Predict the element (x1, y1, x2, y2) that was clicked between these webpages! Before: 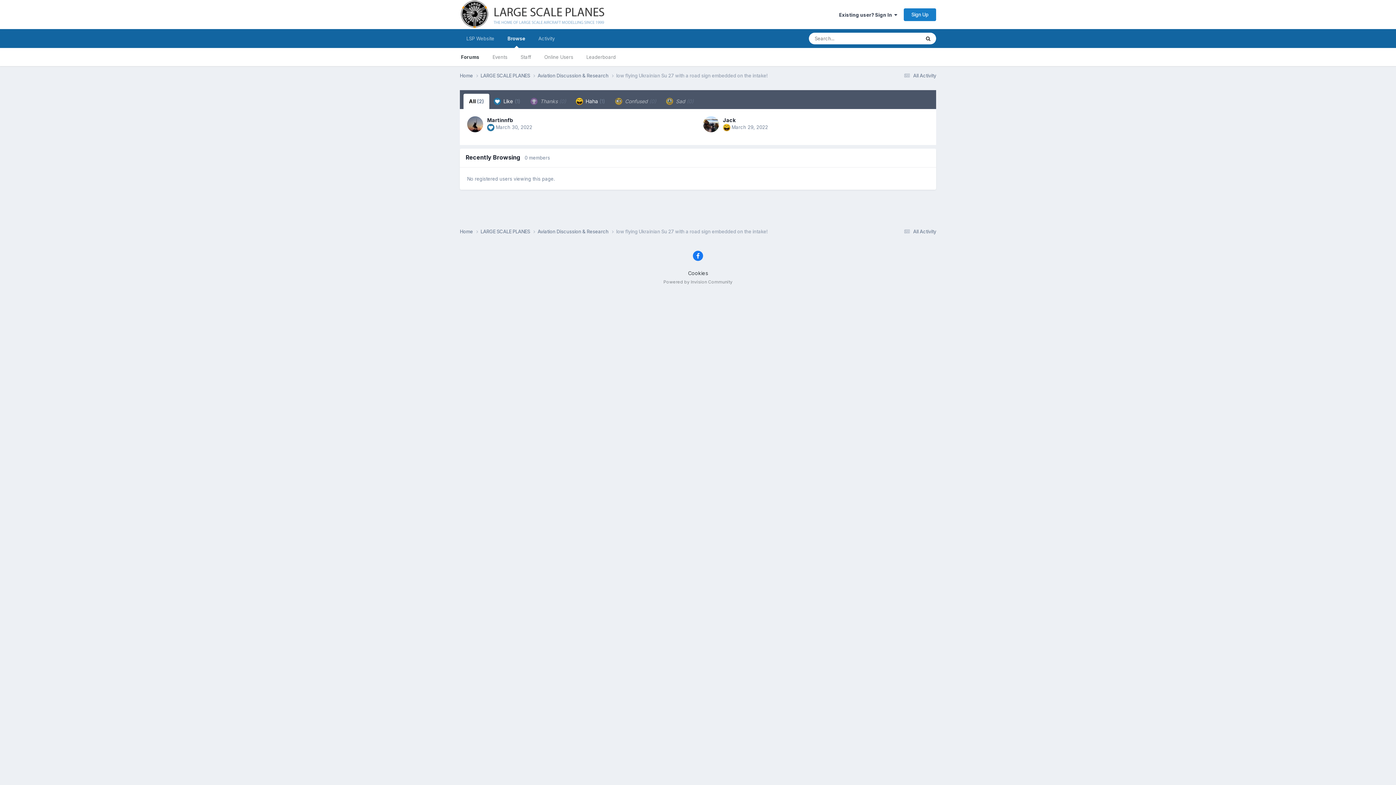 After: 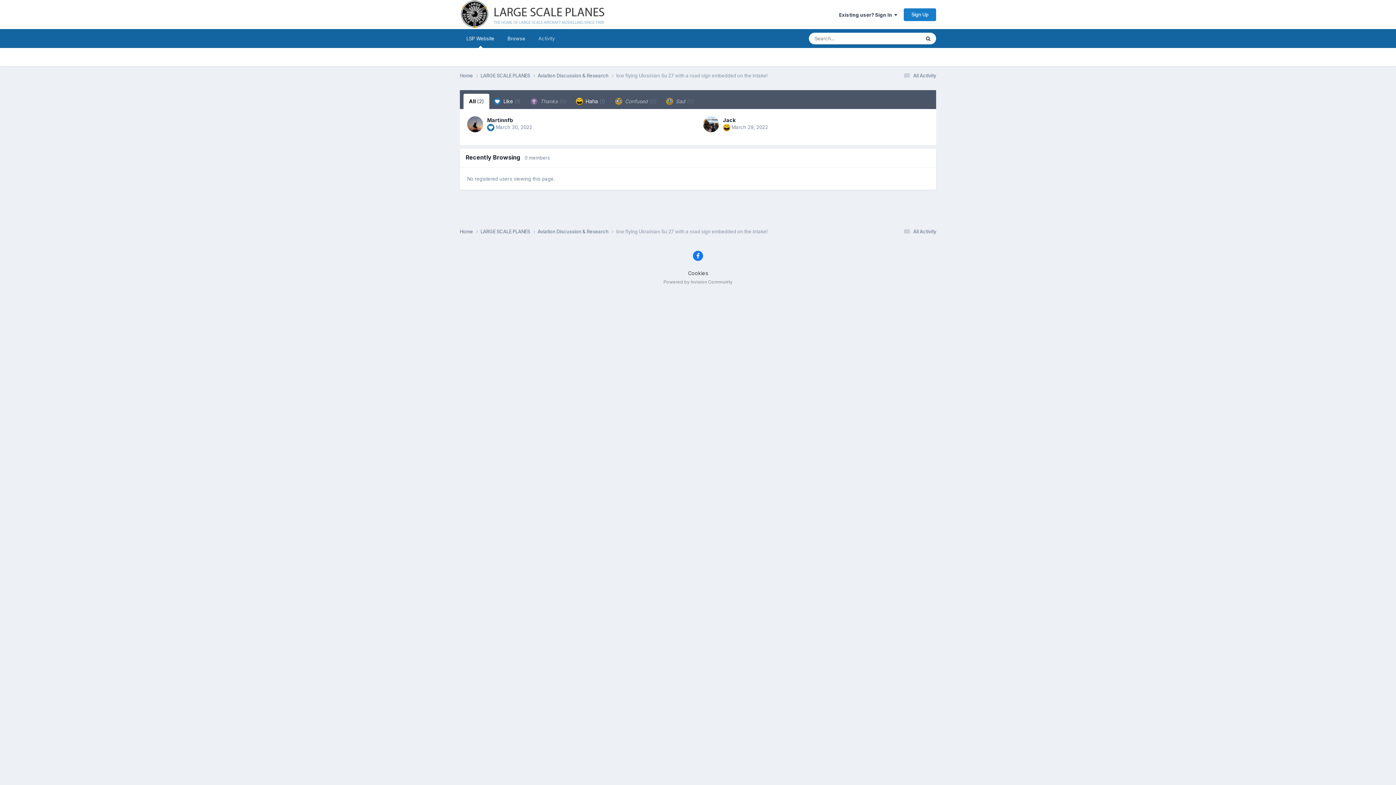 Action: bbox: (460, 29, 501, 48) label: LSP Website